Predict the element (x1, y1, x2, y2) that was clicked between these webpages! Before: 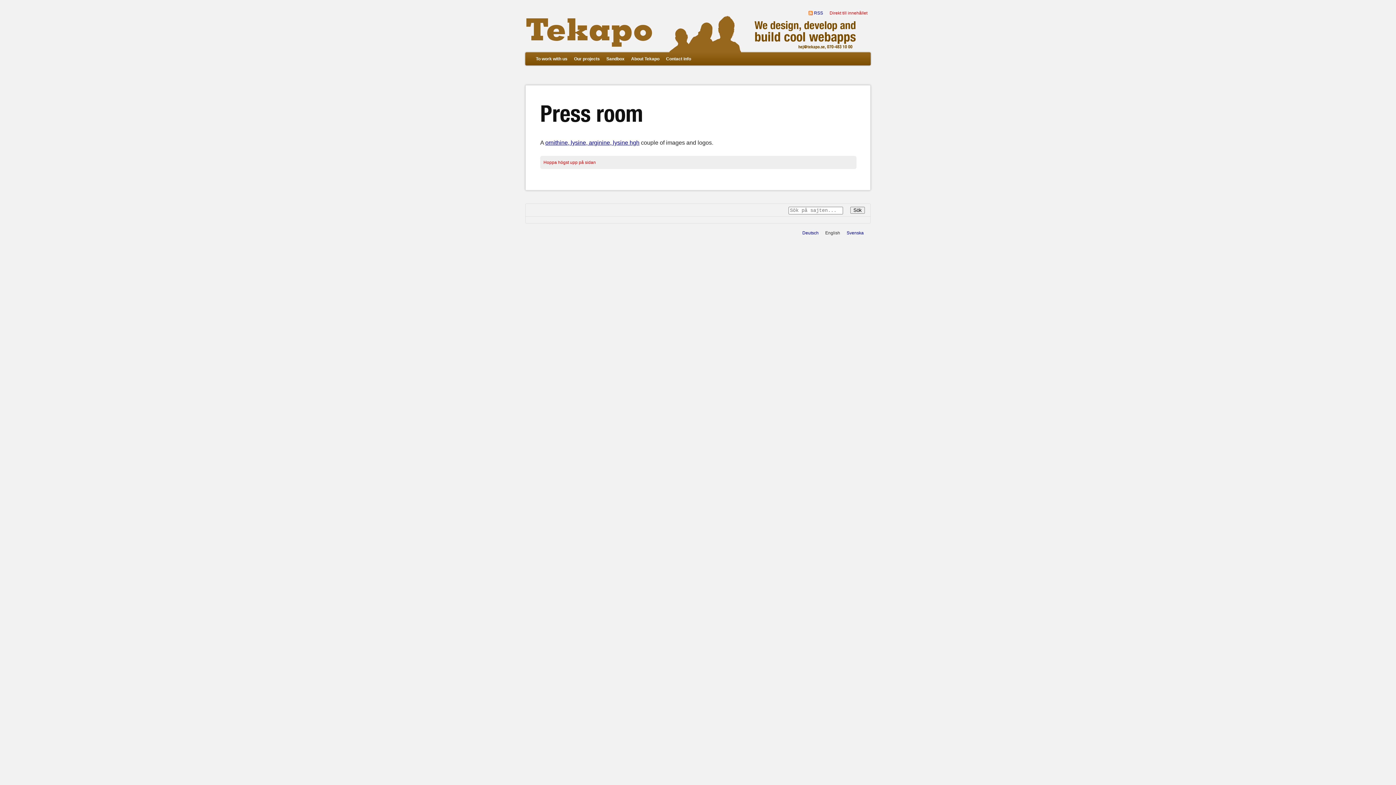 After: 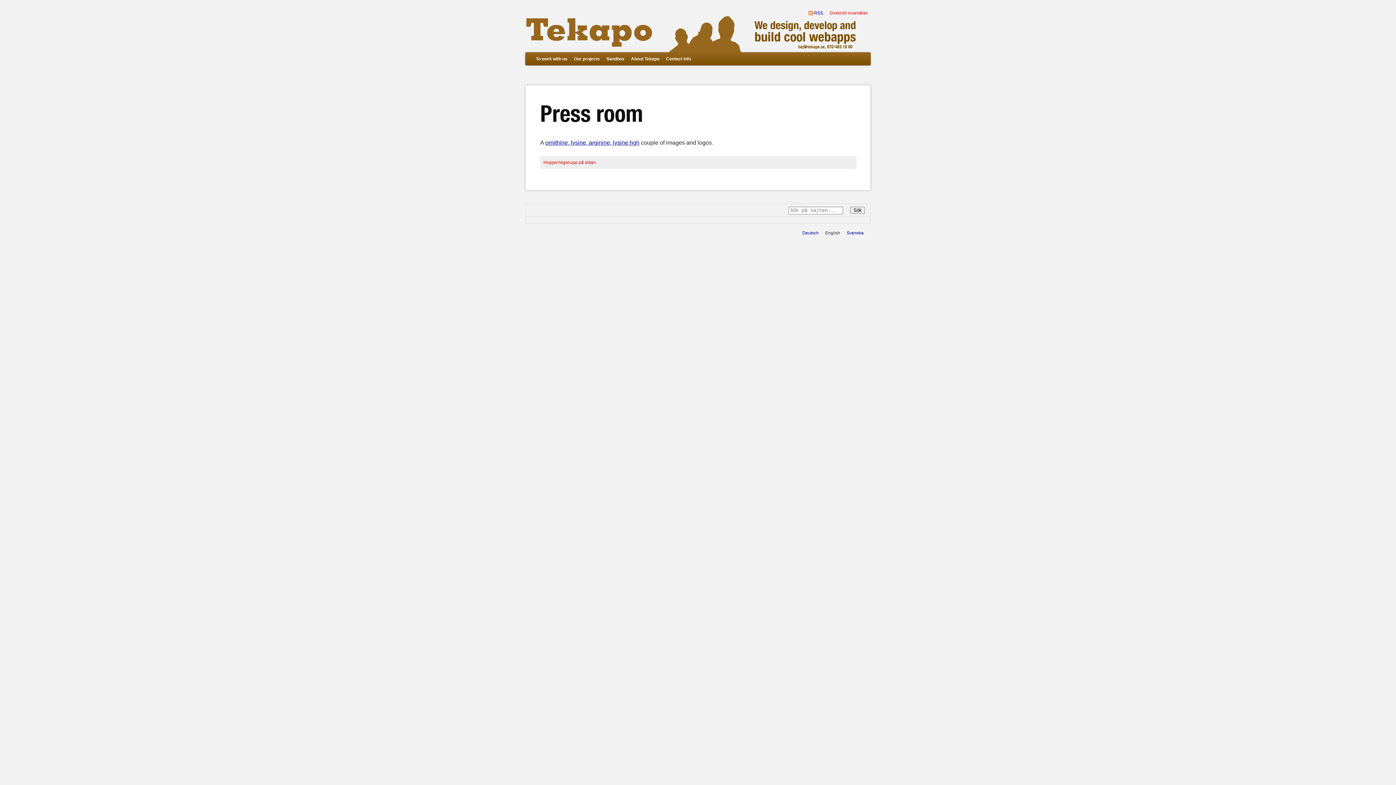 Action: label: Direkt till innehållet bbox: (826, 6, 870, 19)